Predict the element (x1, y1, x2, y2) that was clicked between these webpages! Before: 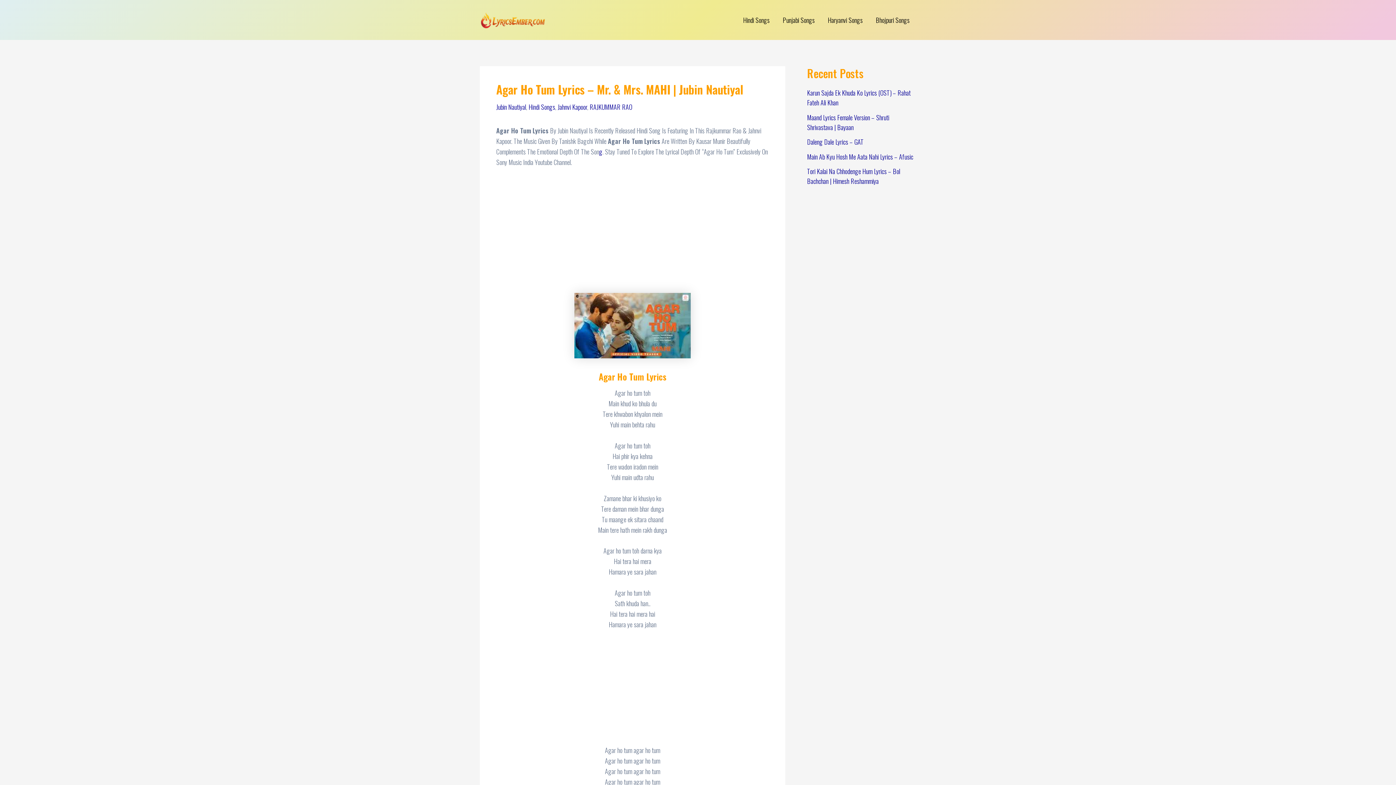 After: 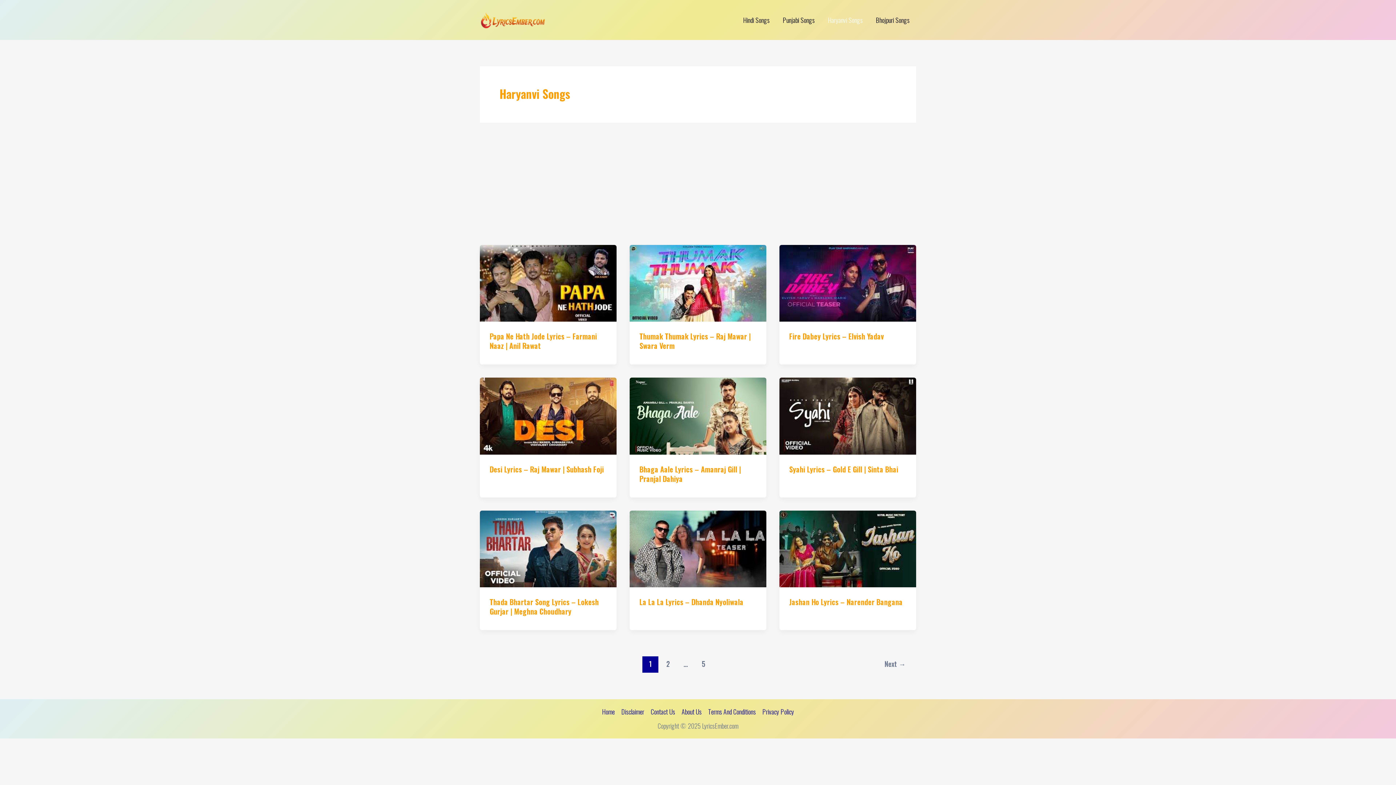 Action: bbox: (821, 0, 869, 40) label: Haryanvi Songs